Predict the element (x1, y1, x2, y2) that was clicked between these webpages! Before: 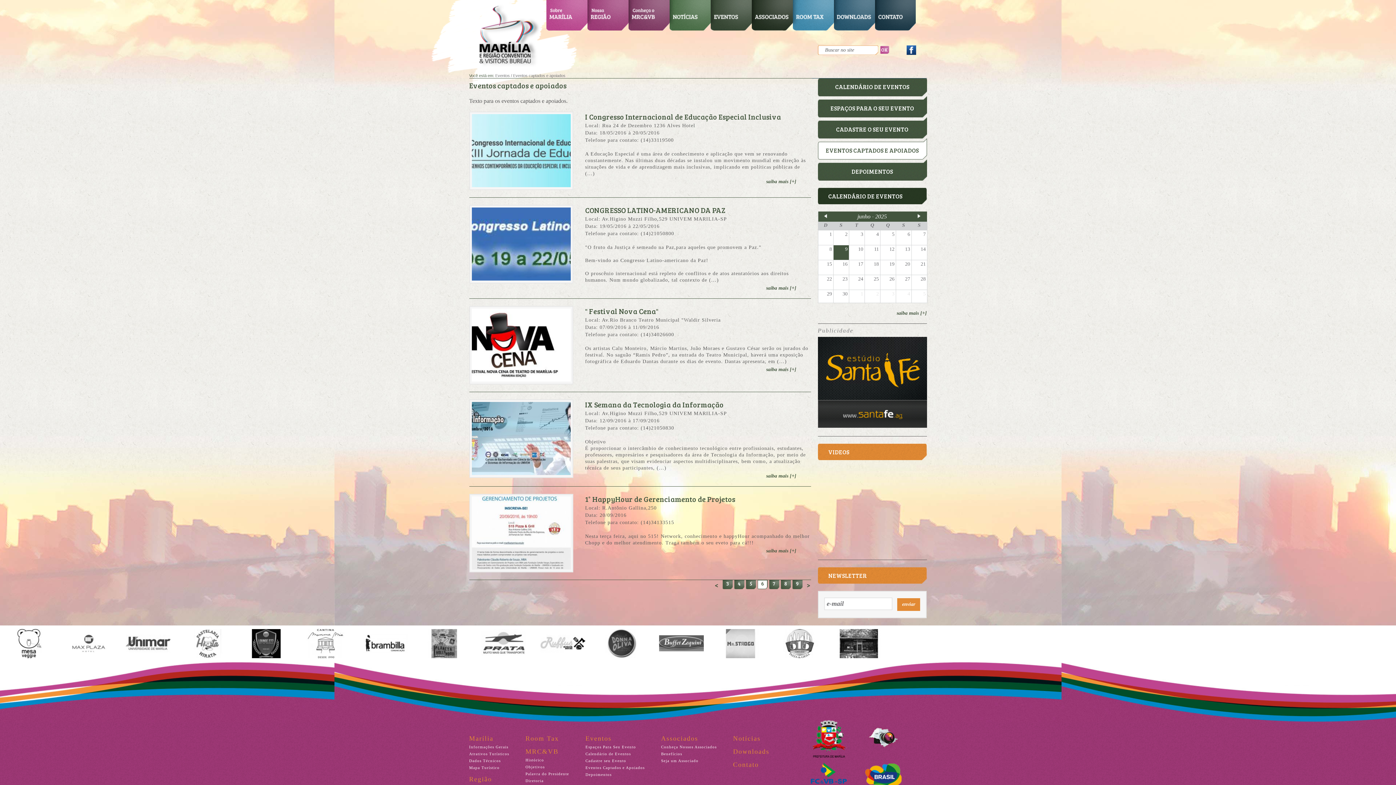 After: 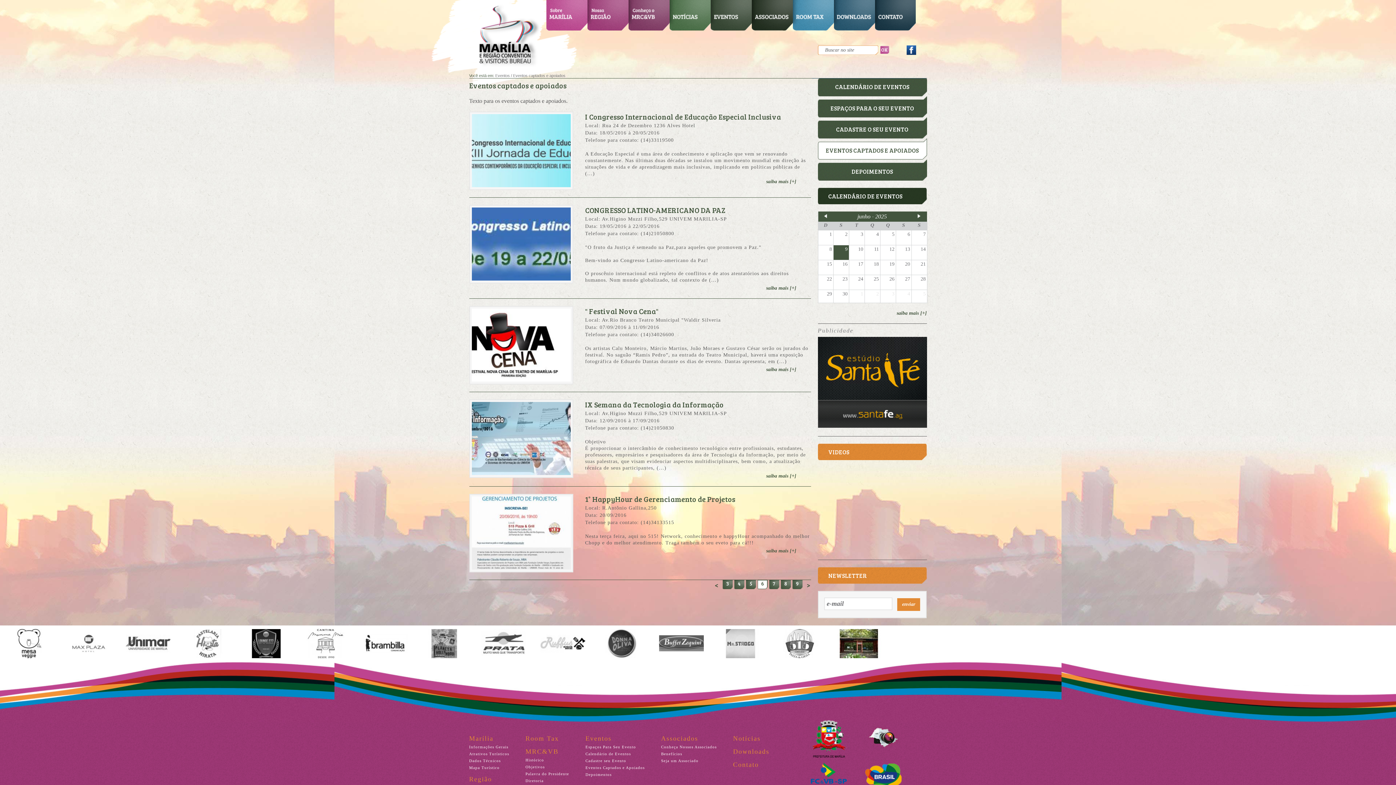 Action: bbox: (837, 629, 881, 659)